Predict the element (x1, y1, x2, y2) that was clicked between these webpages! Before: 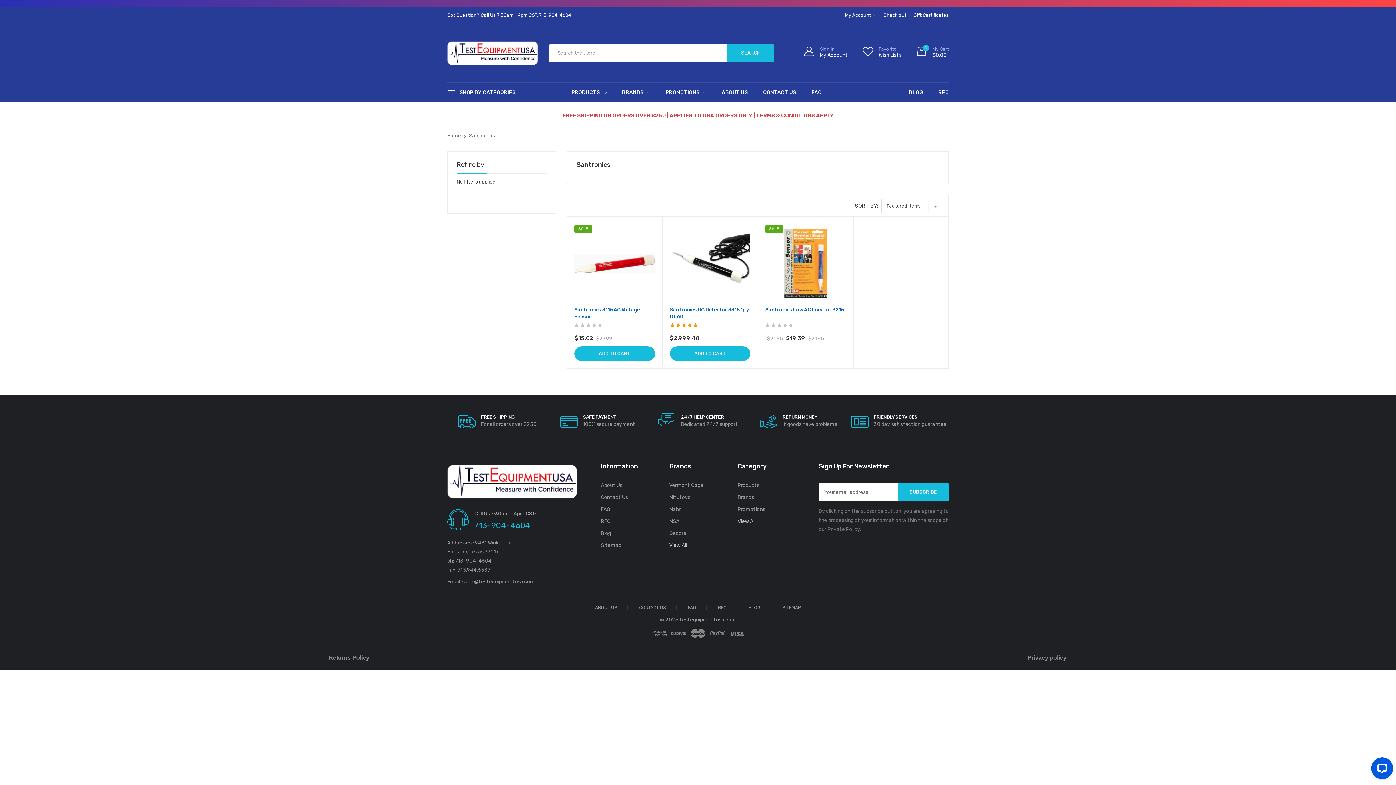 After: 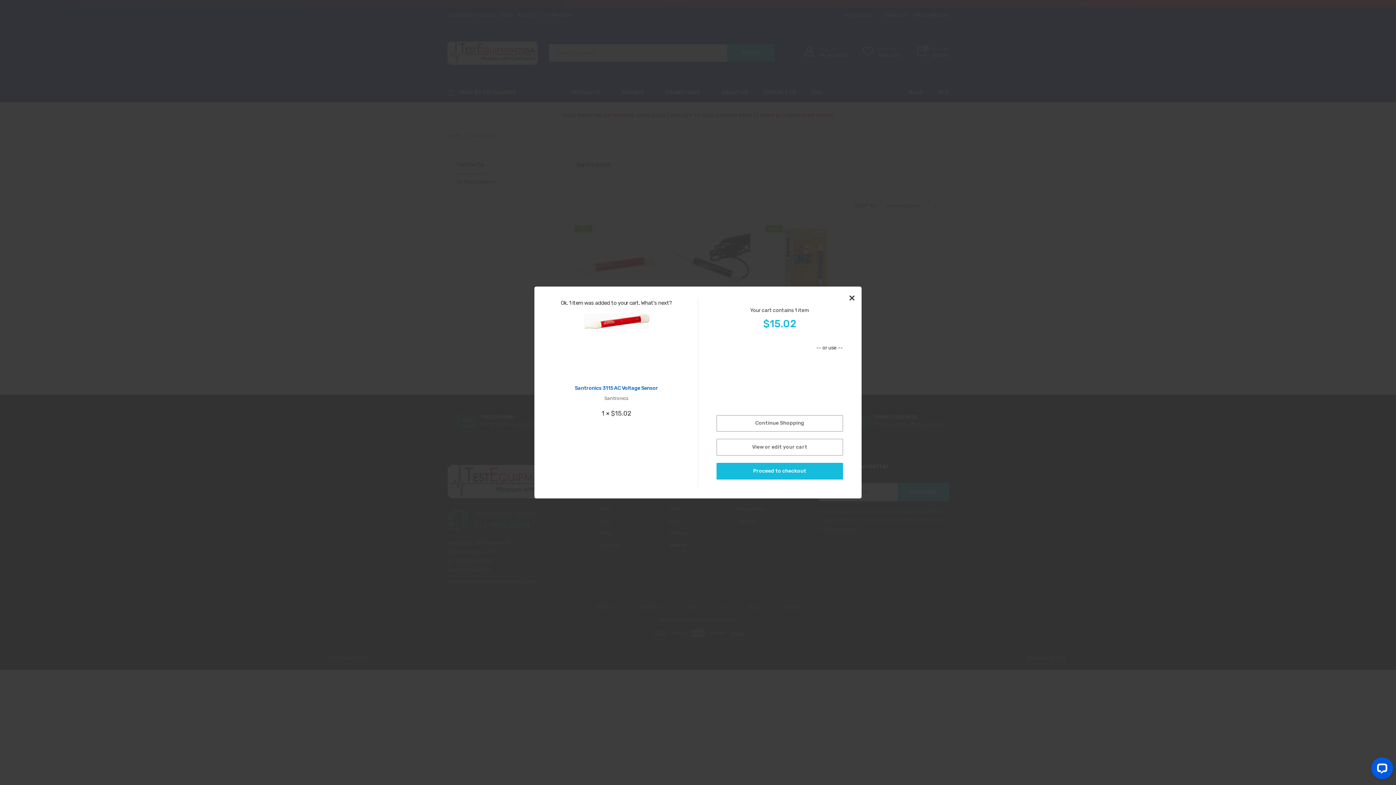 Action: bbox: (574, 346, 655, 361) label: ADD TO CART